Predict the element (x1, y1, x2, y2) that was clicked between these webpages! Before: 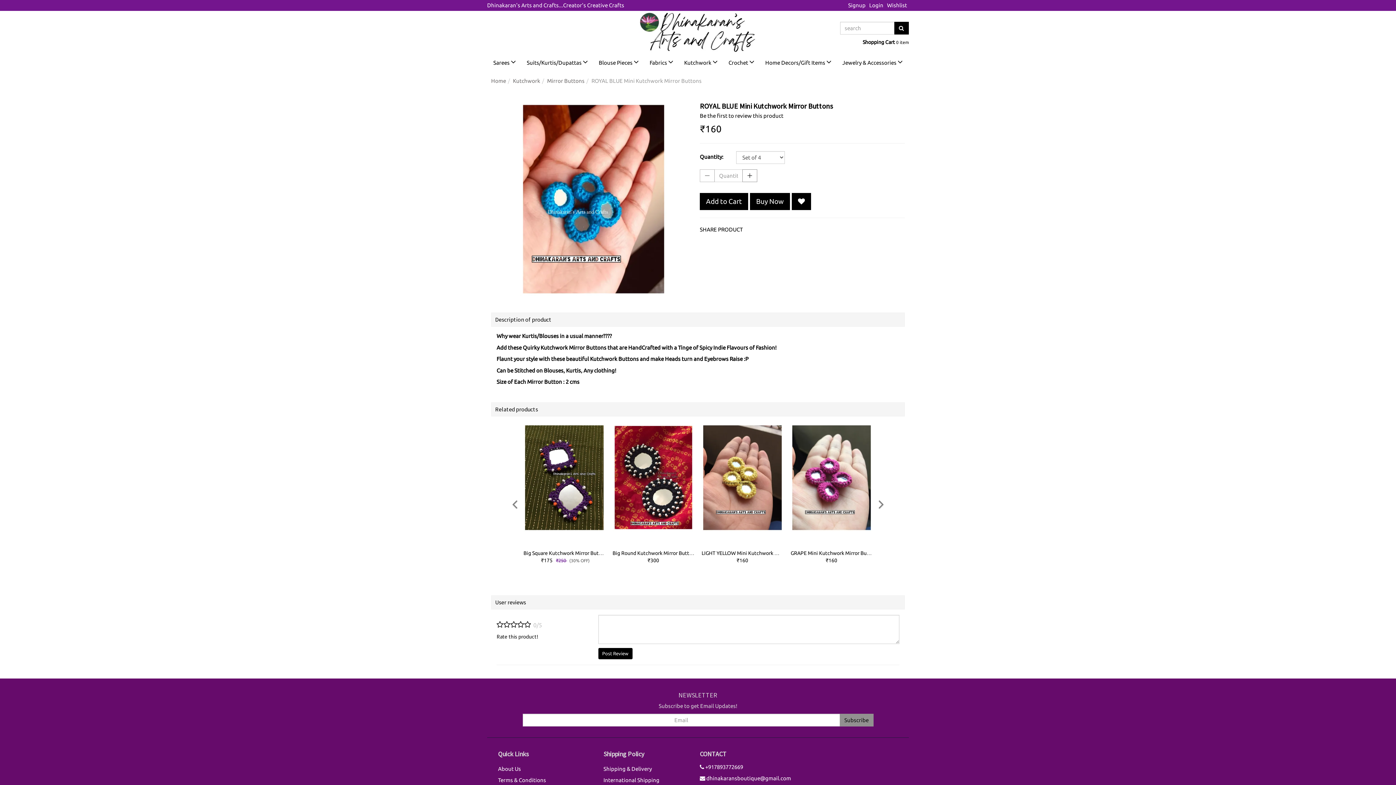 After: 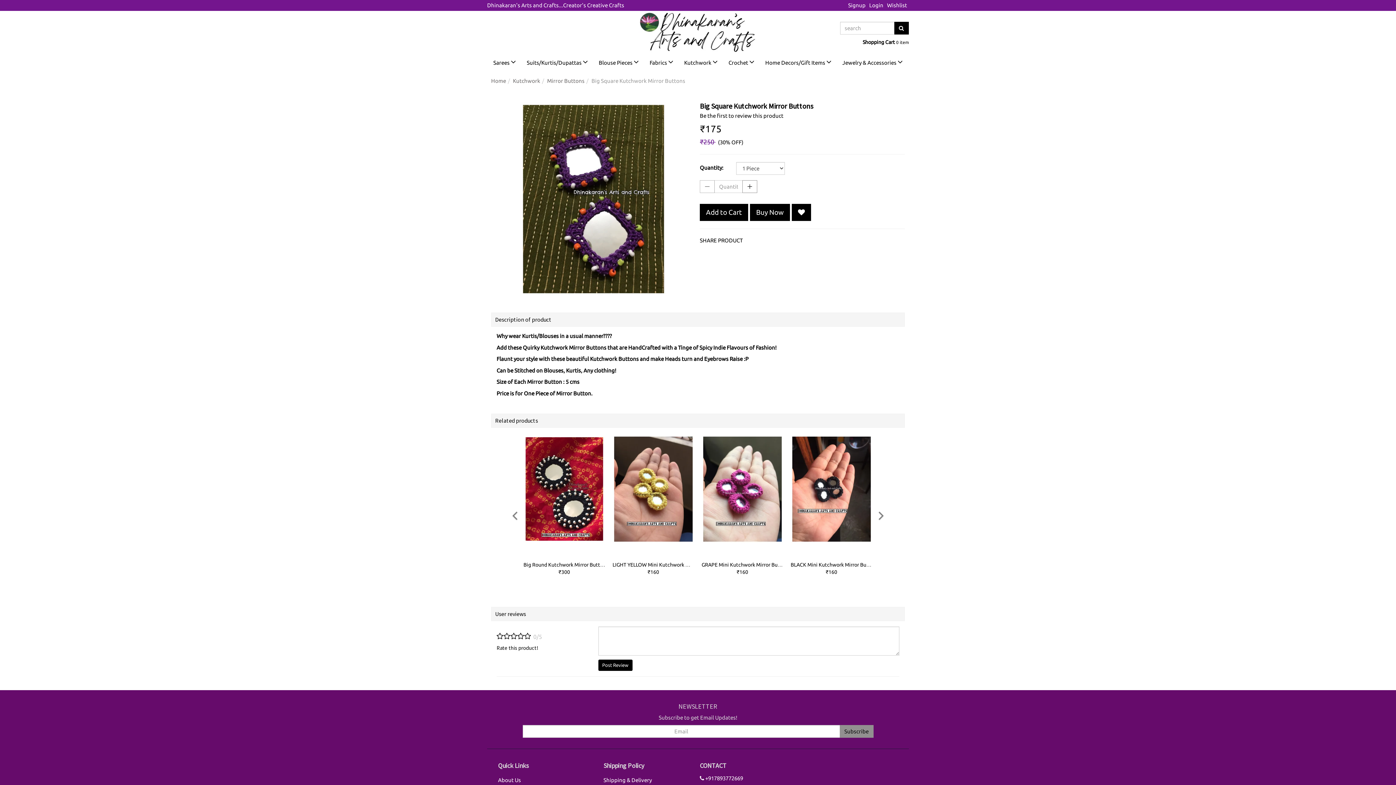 Action: bbox: (523, 541, 605, 547)